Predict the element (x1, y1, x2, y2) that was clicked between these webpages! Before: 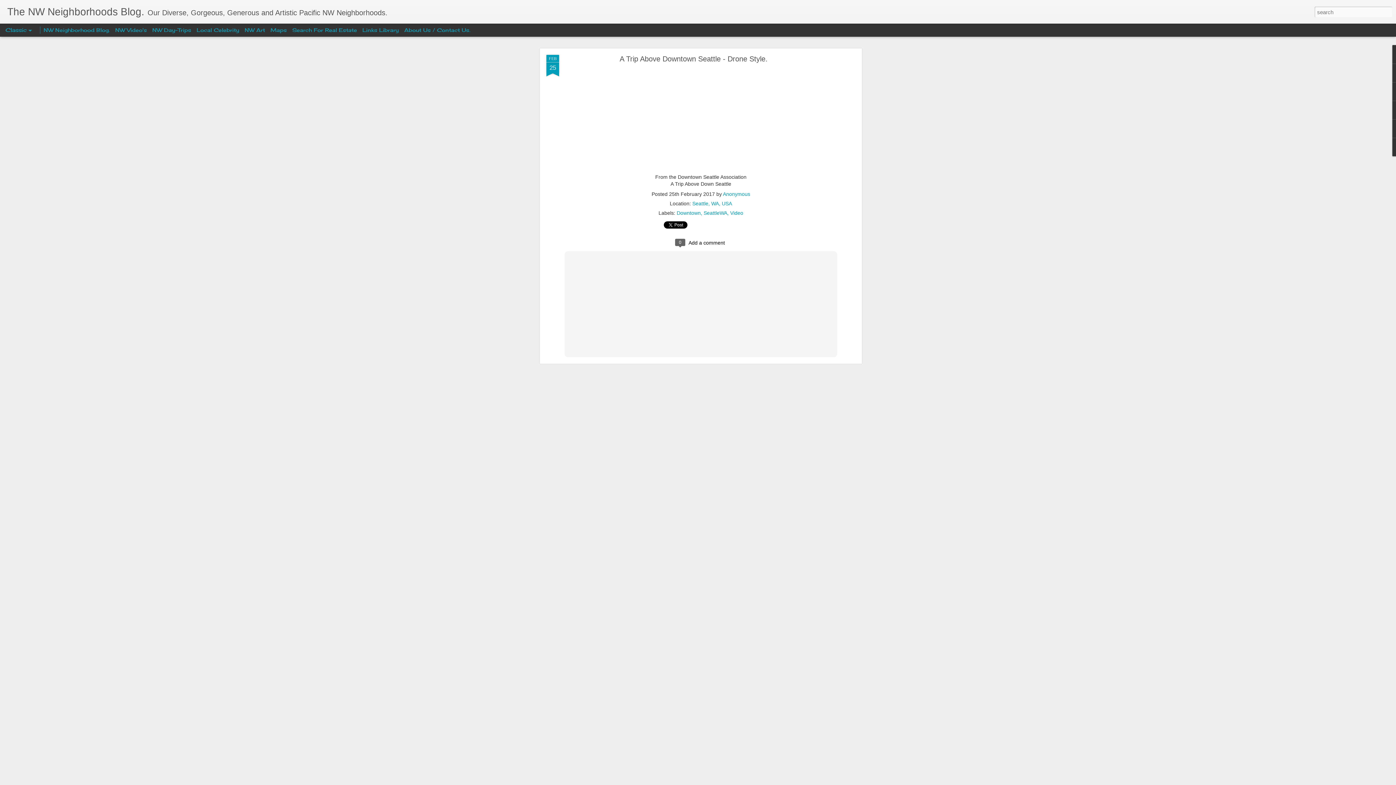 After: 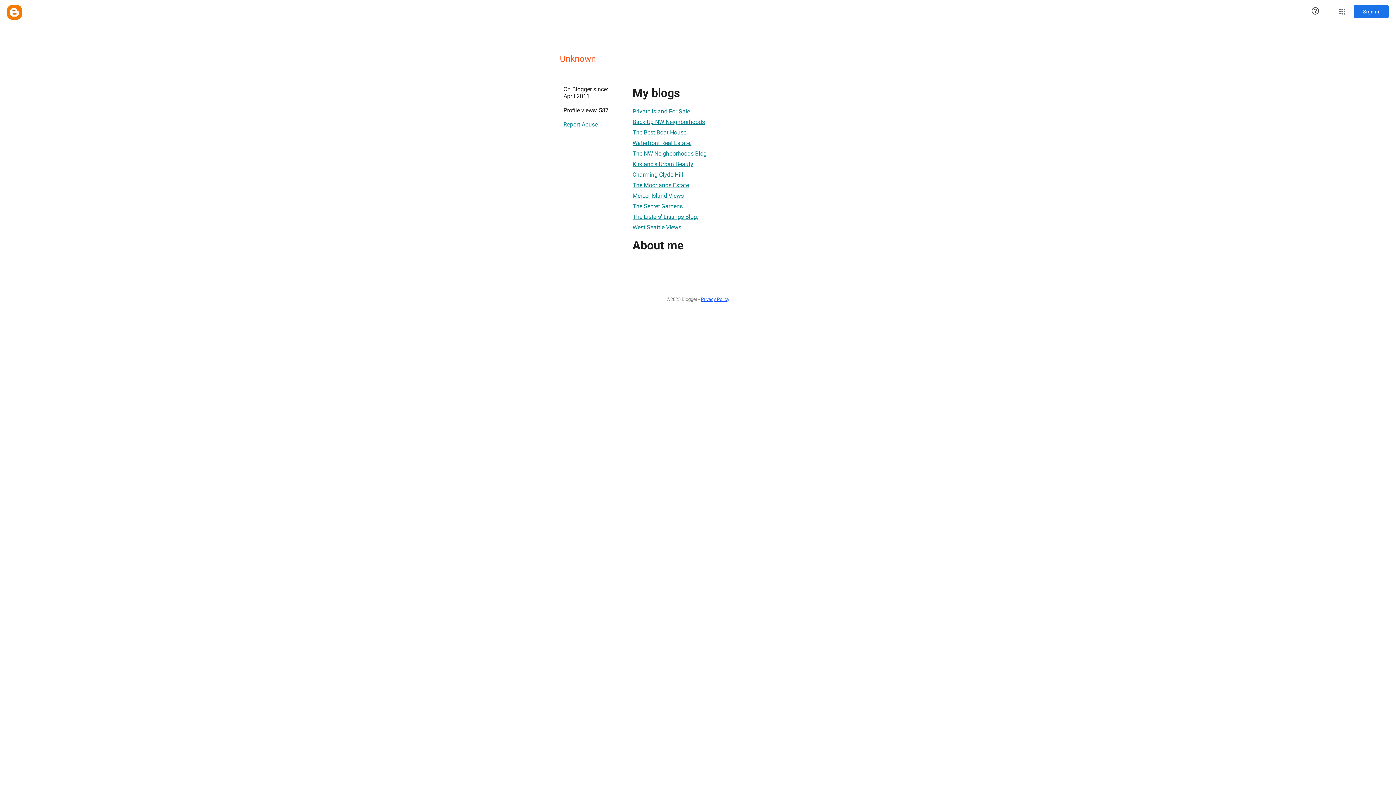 Action: label: Anonymous bbox: (723, 191, 750, 197)